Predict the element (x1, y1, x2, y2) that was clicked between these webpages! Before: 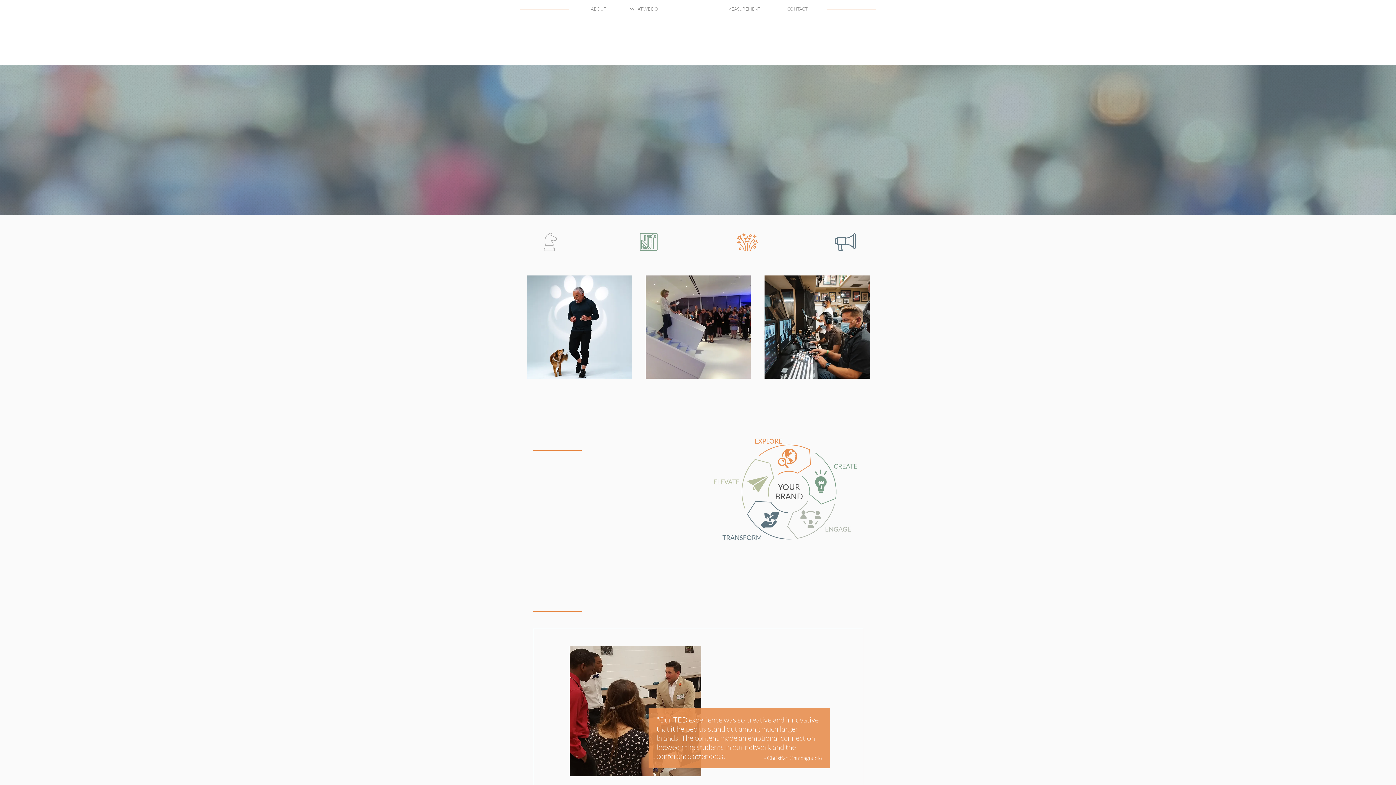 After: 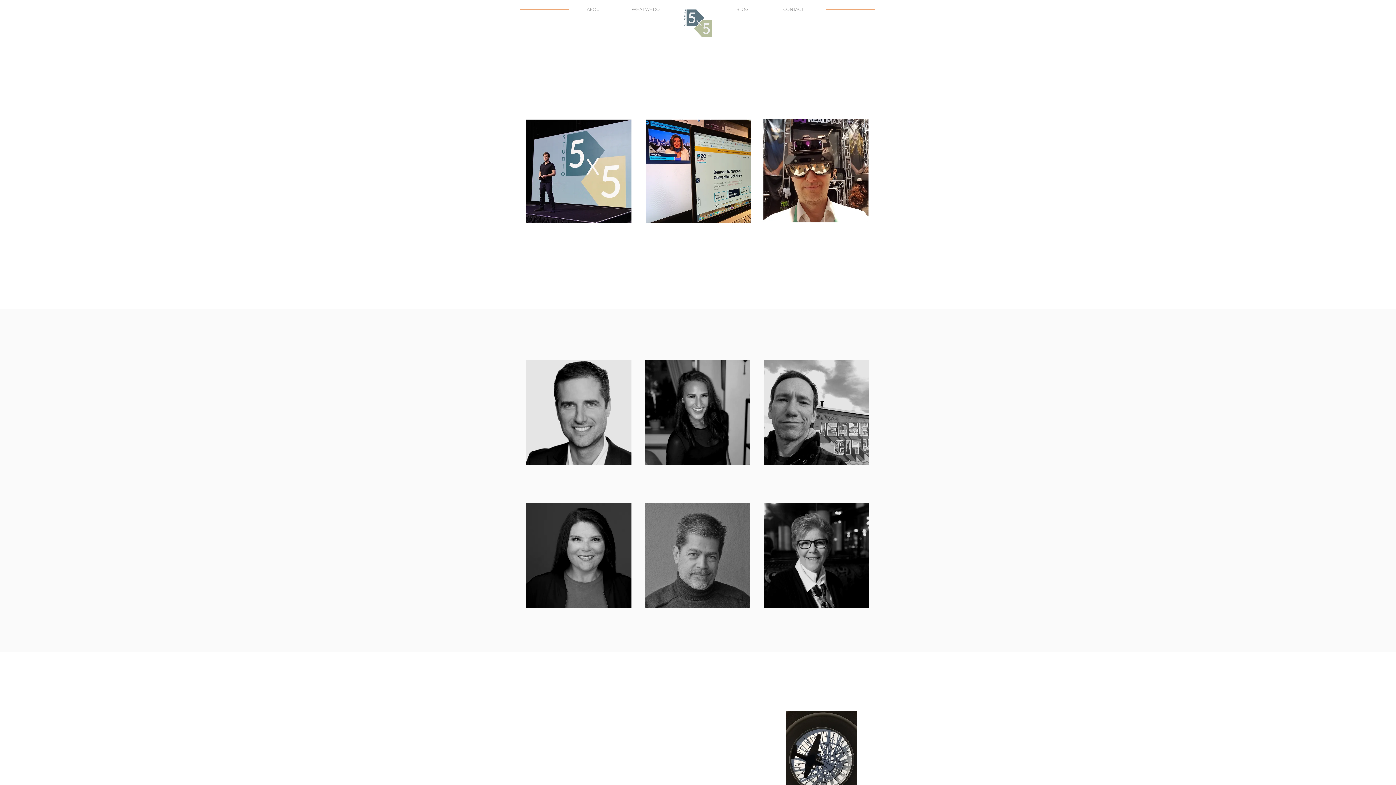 Action: bbox: (591, 6, 606, 11) label: ABOUT